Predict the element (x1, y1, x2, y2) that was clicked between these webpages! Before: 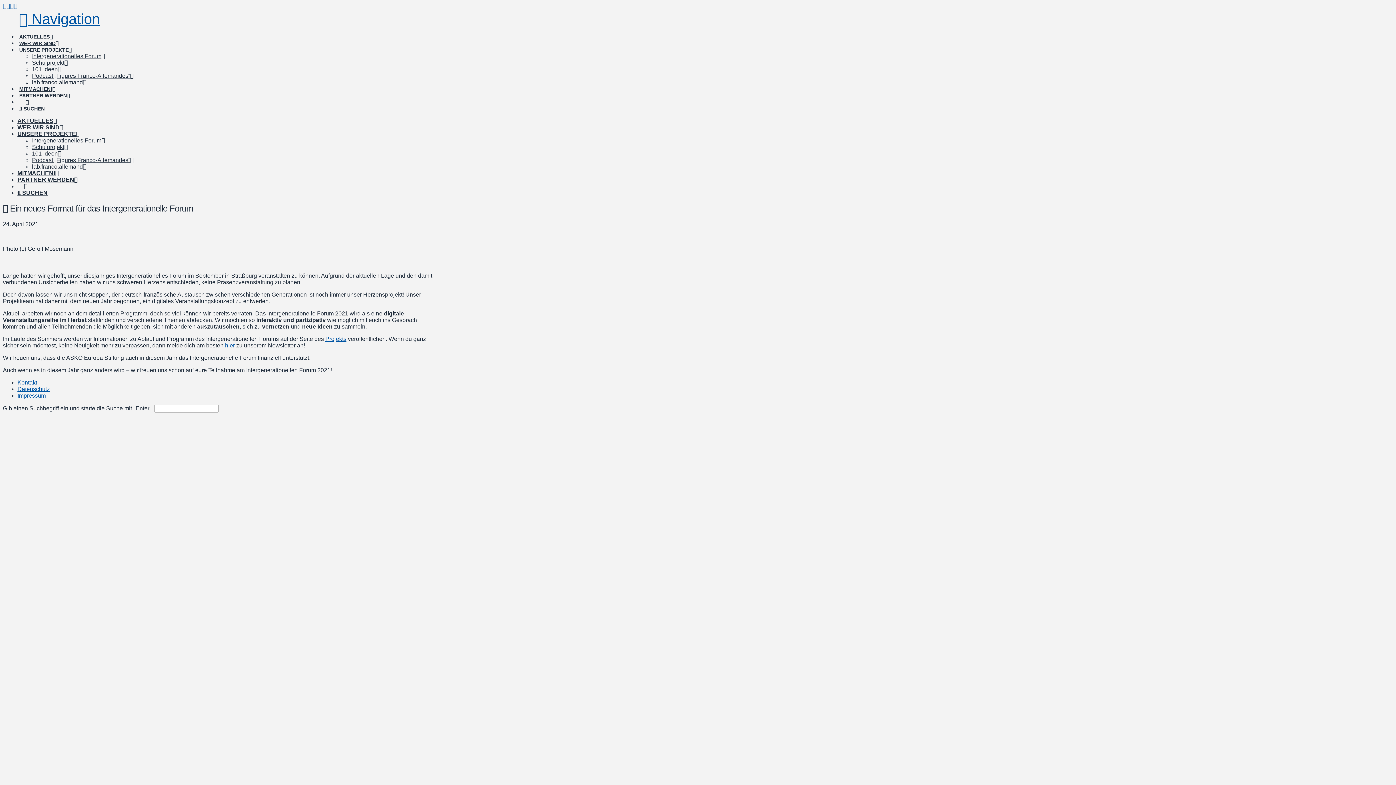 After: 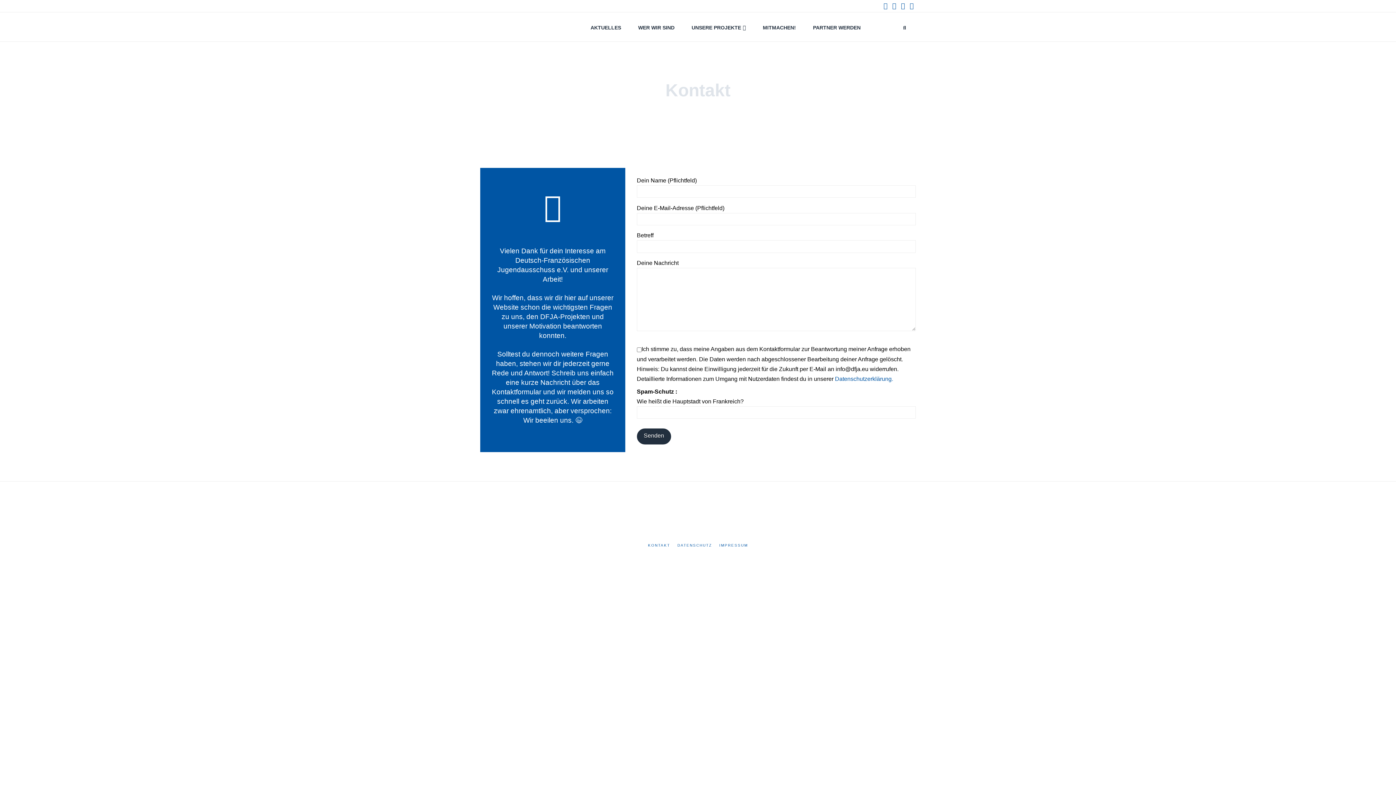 Action: bbox: (17, 379, 37, 385) label: Kontakt